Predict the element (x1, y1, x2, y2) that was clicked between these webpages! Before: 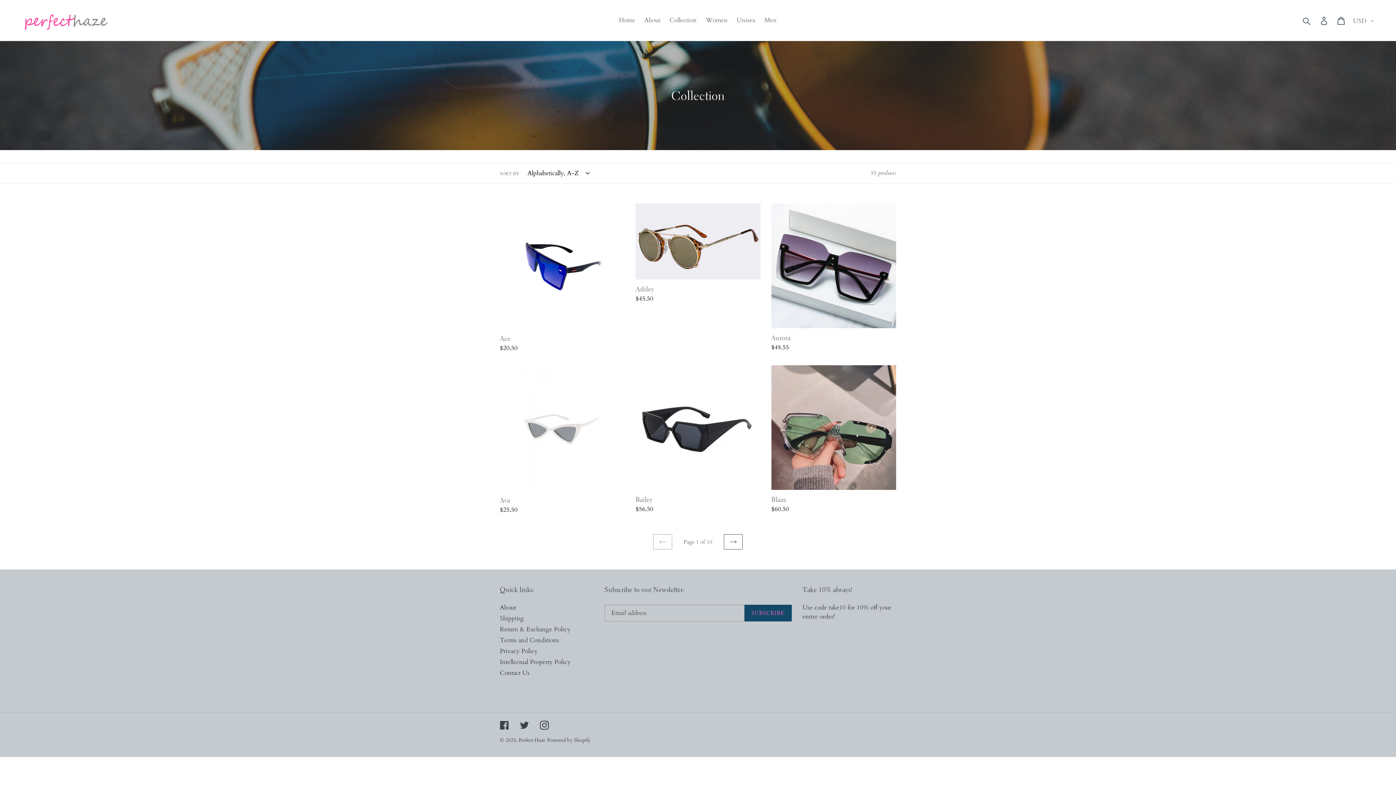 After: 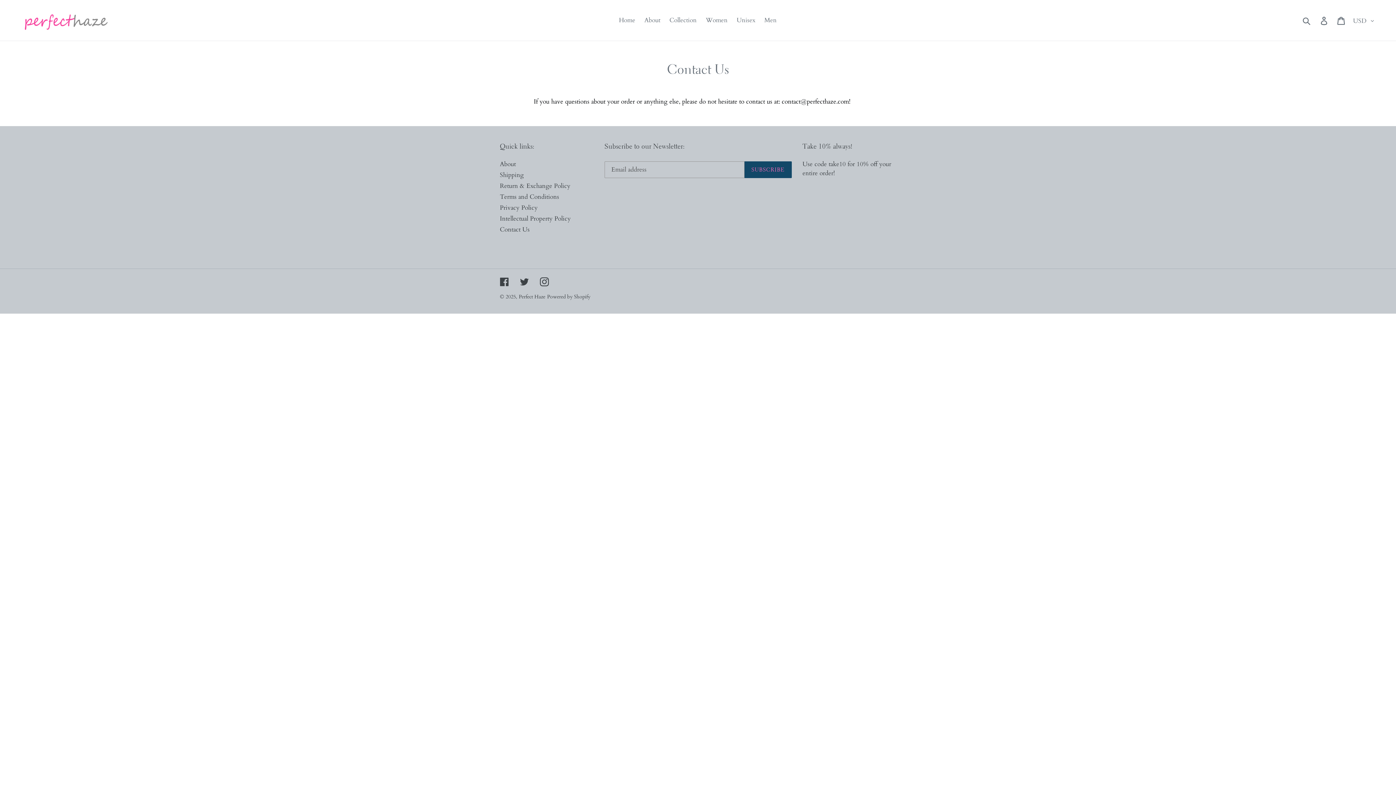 Action: bbox: (500, 669, 529, 677) label: Contact Us